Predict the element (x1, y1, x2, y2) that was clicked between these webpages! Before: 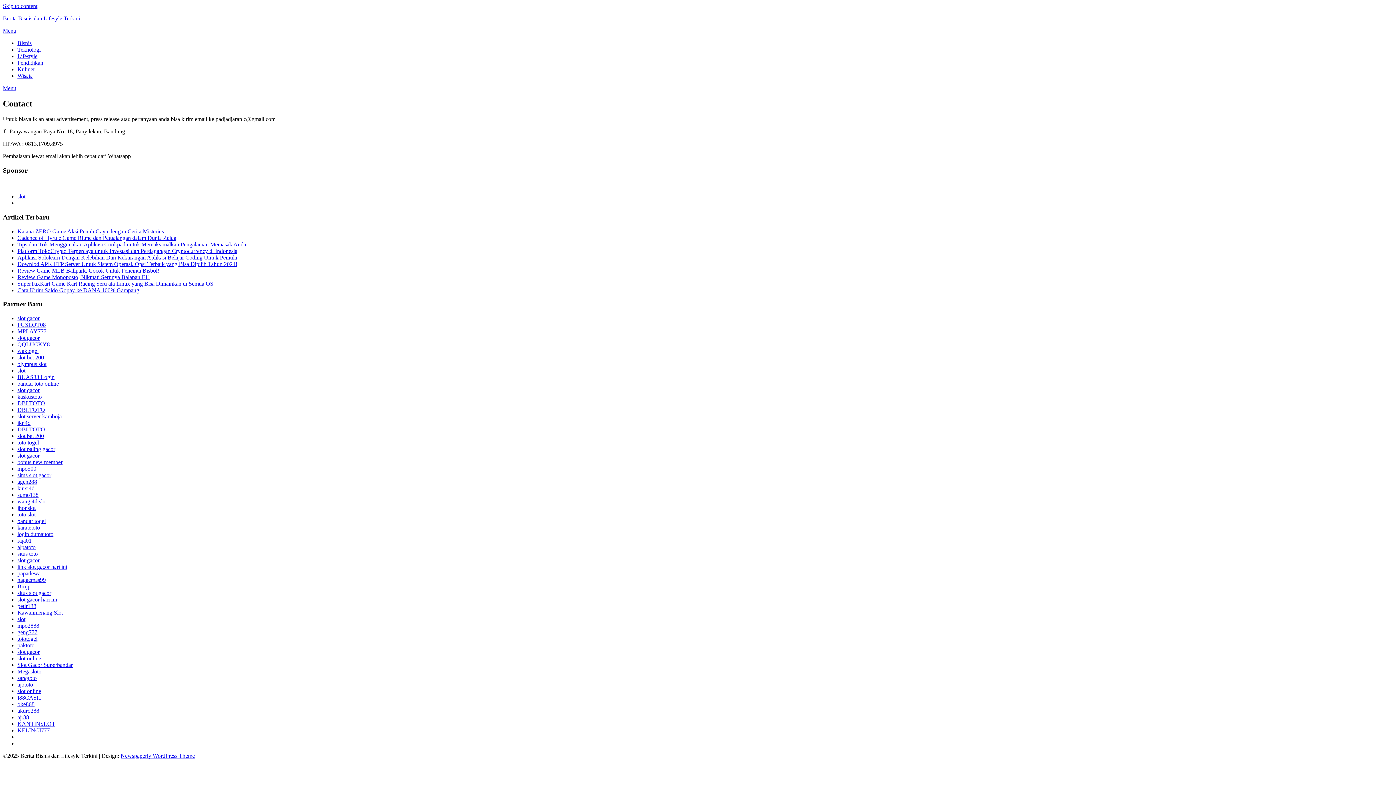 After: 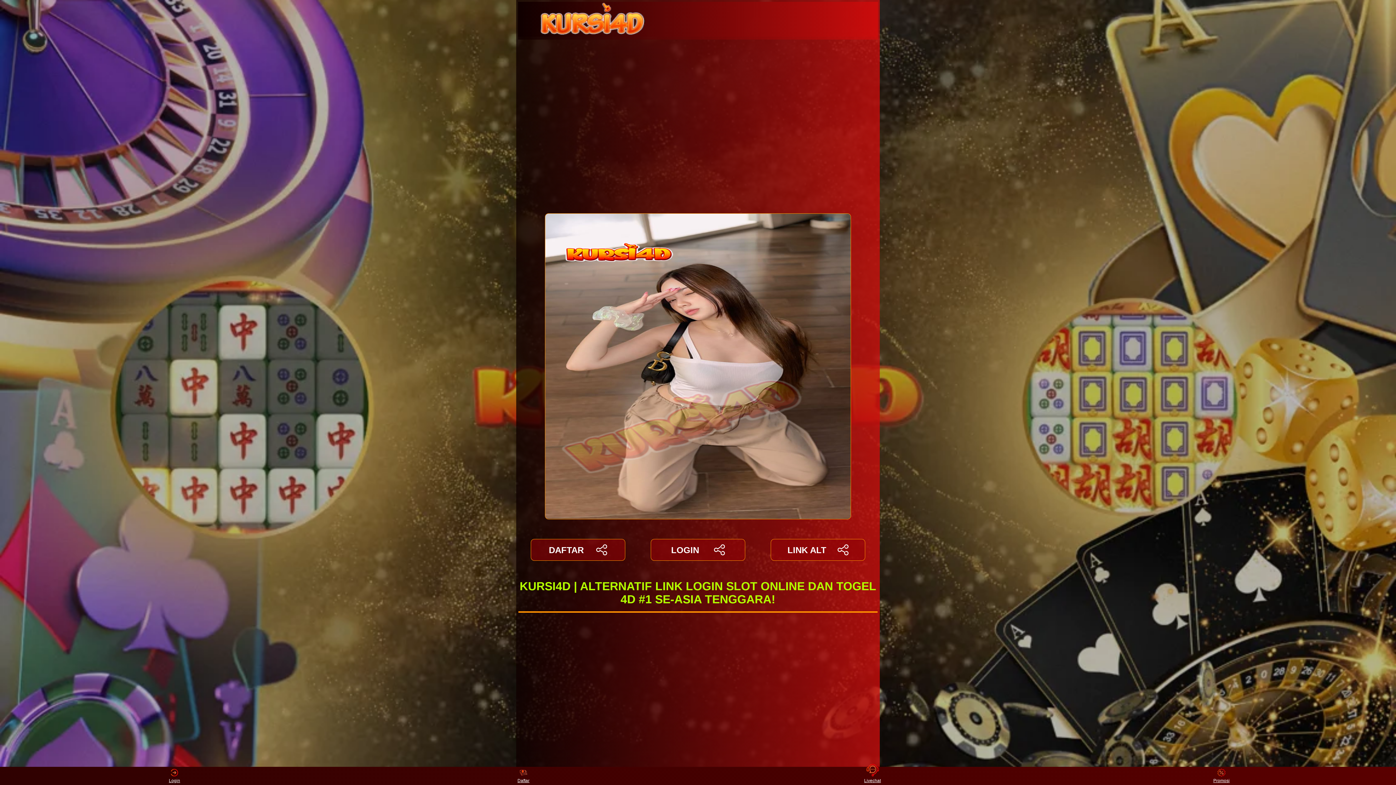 Action: label: kursi4d bbox: (17, 485, 34, 491)